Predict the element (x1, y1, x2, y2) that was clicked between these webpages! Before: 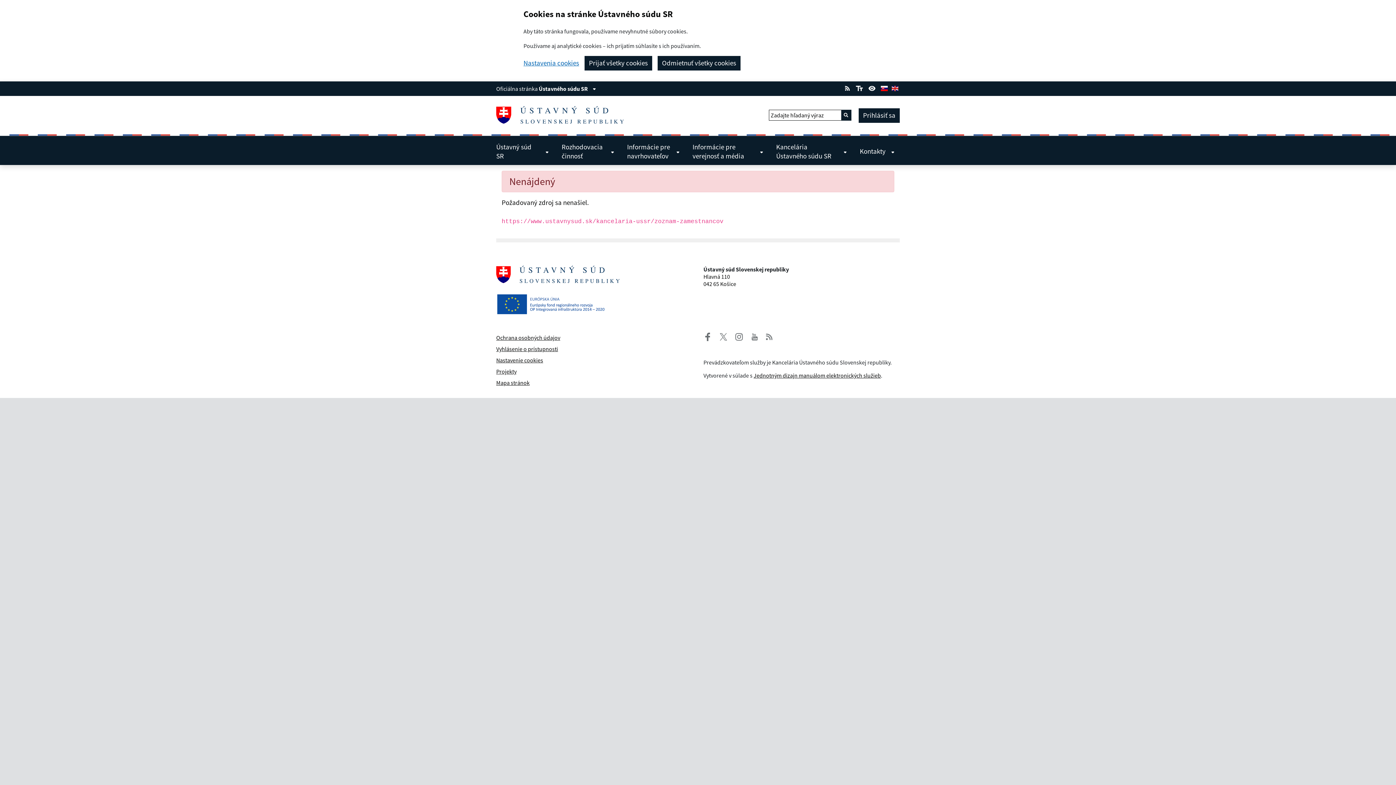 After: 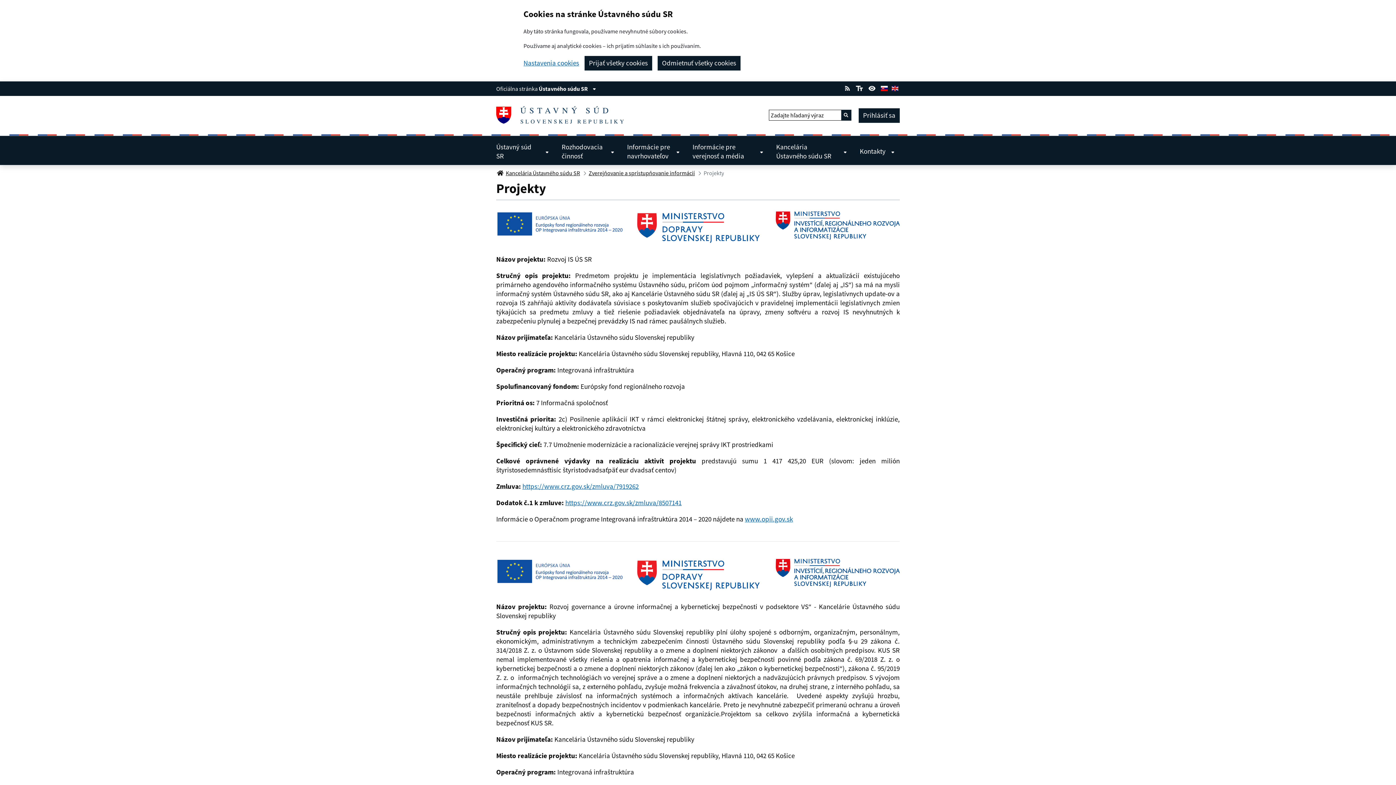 Action: bbox: (496, 294, 611, 302)